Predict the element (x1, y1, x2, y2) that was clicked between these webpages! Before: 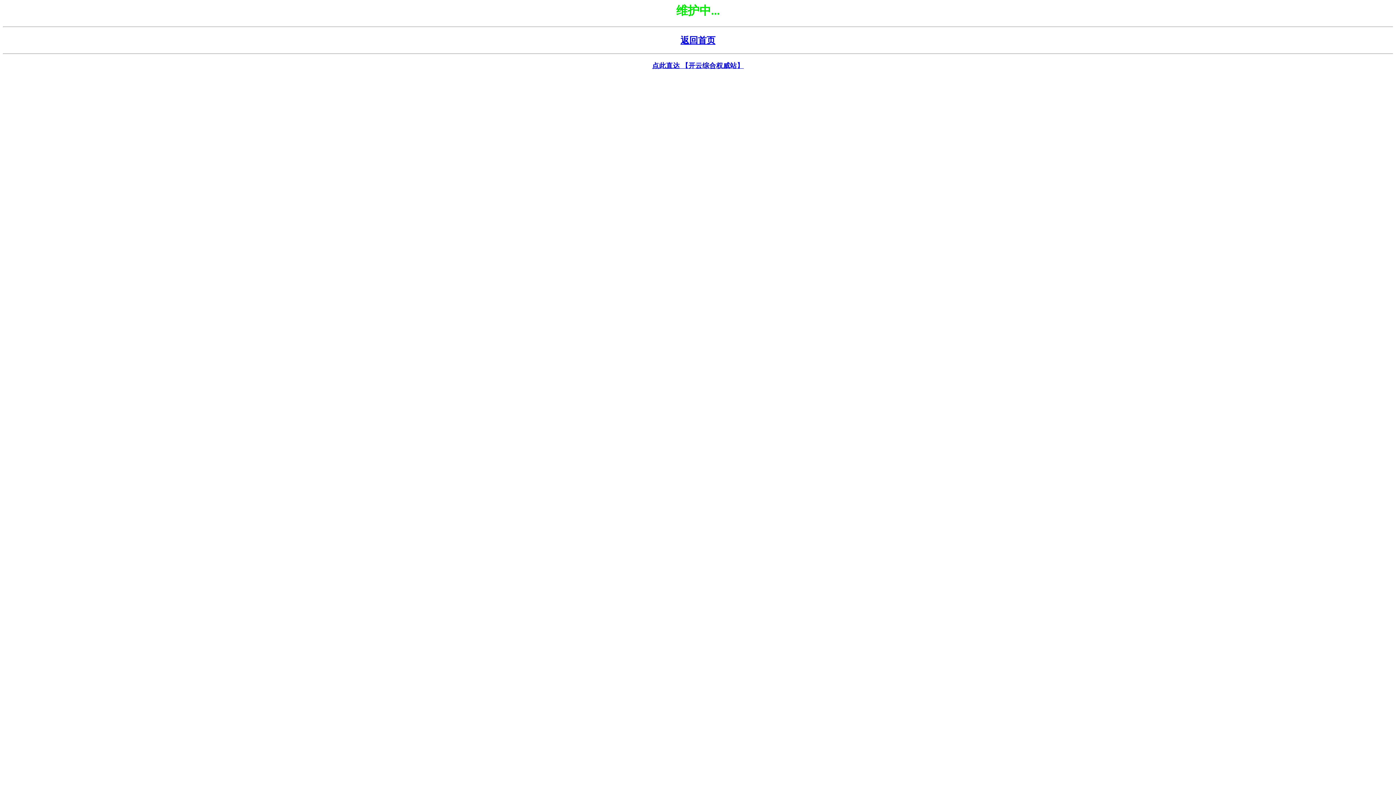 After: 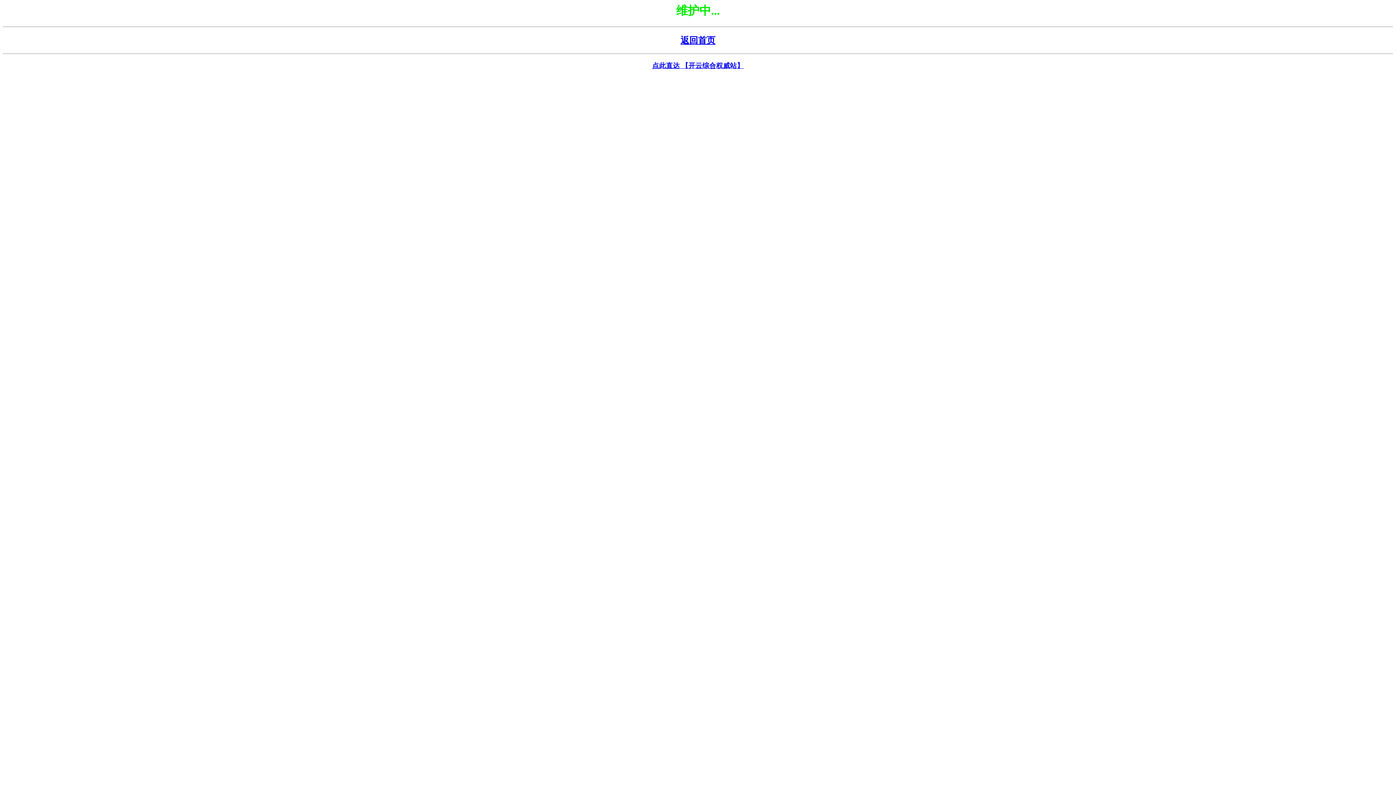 Action: label: 返回首页 bbox: (680, 35, 715, 45)